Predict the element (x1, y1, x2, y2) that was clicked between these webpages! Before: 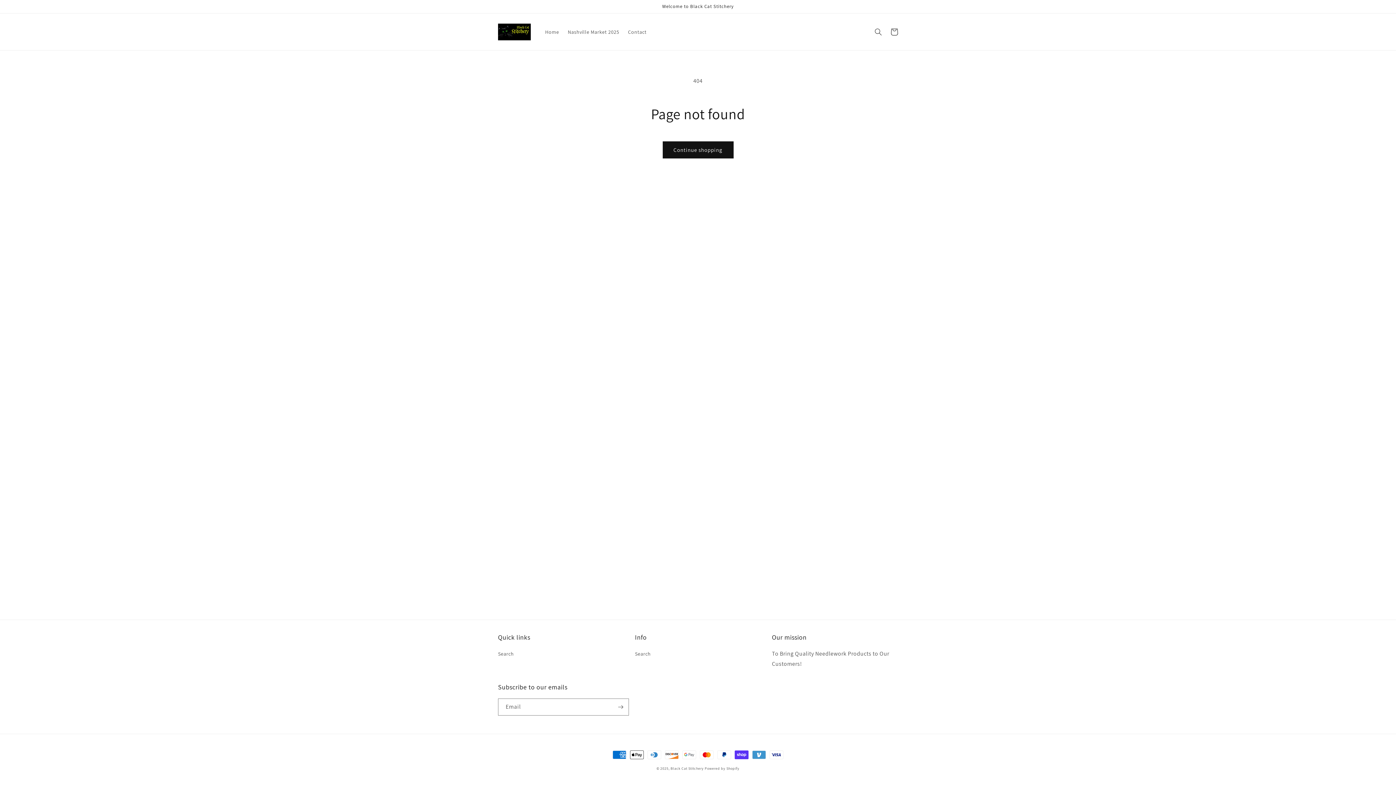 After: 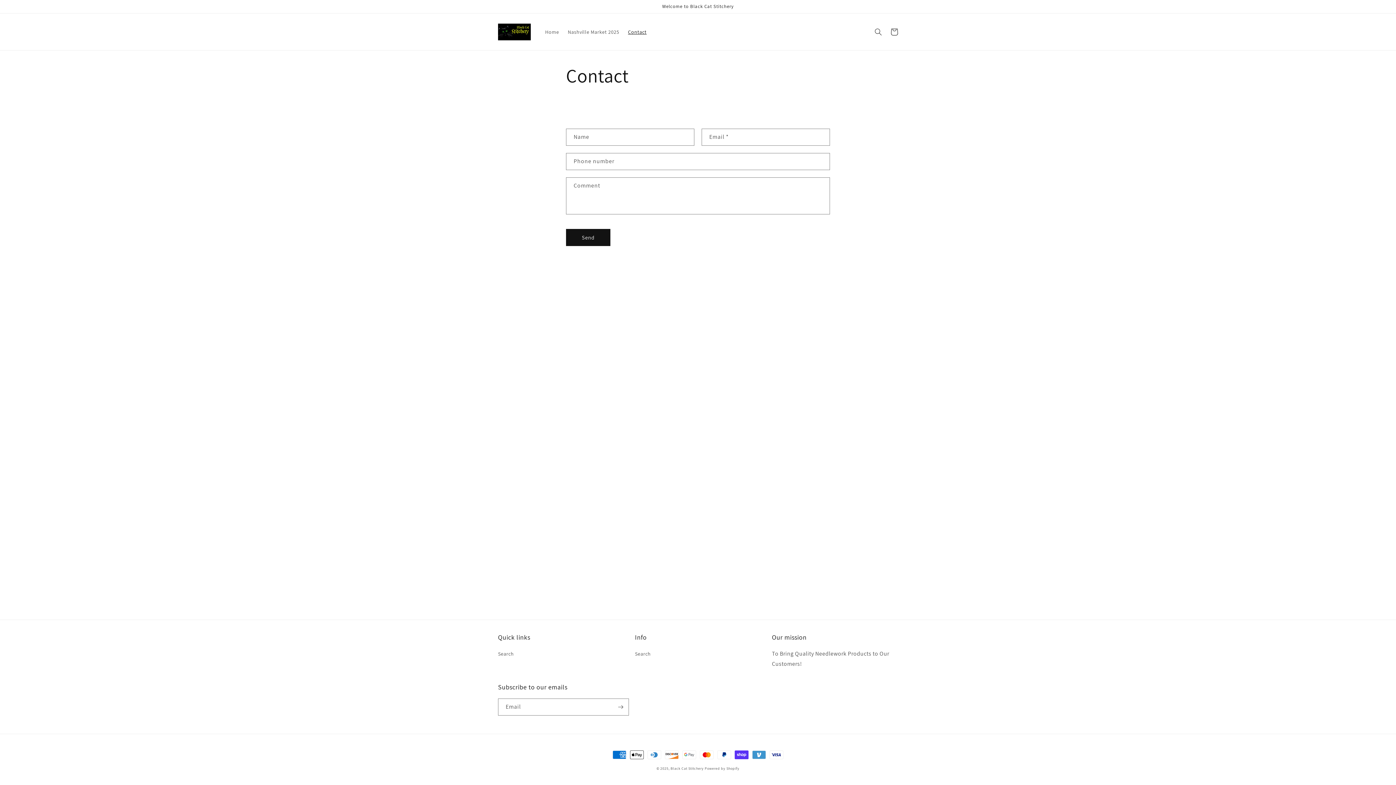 Action: label: Contact bbox: (623, 24, 651, 39)